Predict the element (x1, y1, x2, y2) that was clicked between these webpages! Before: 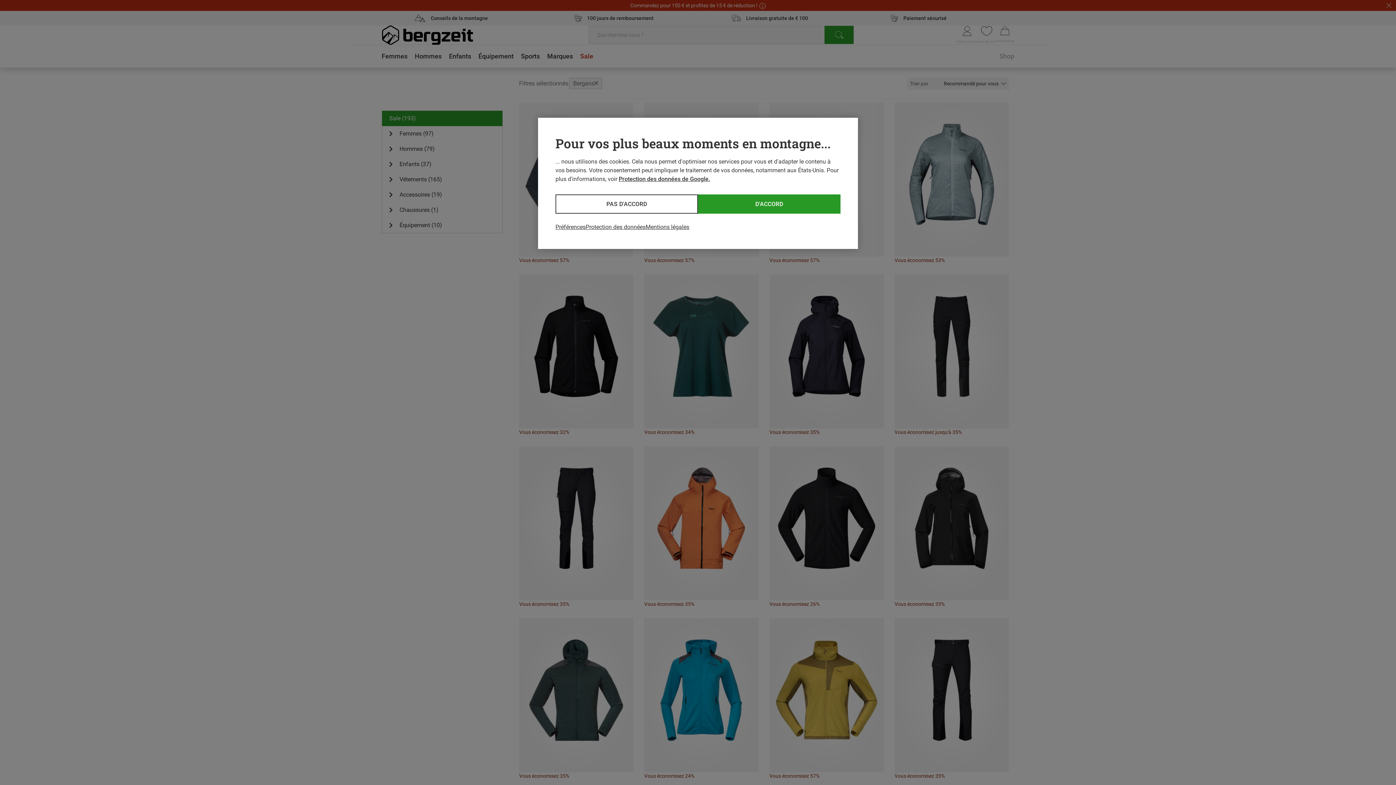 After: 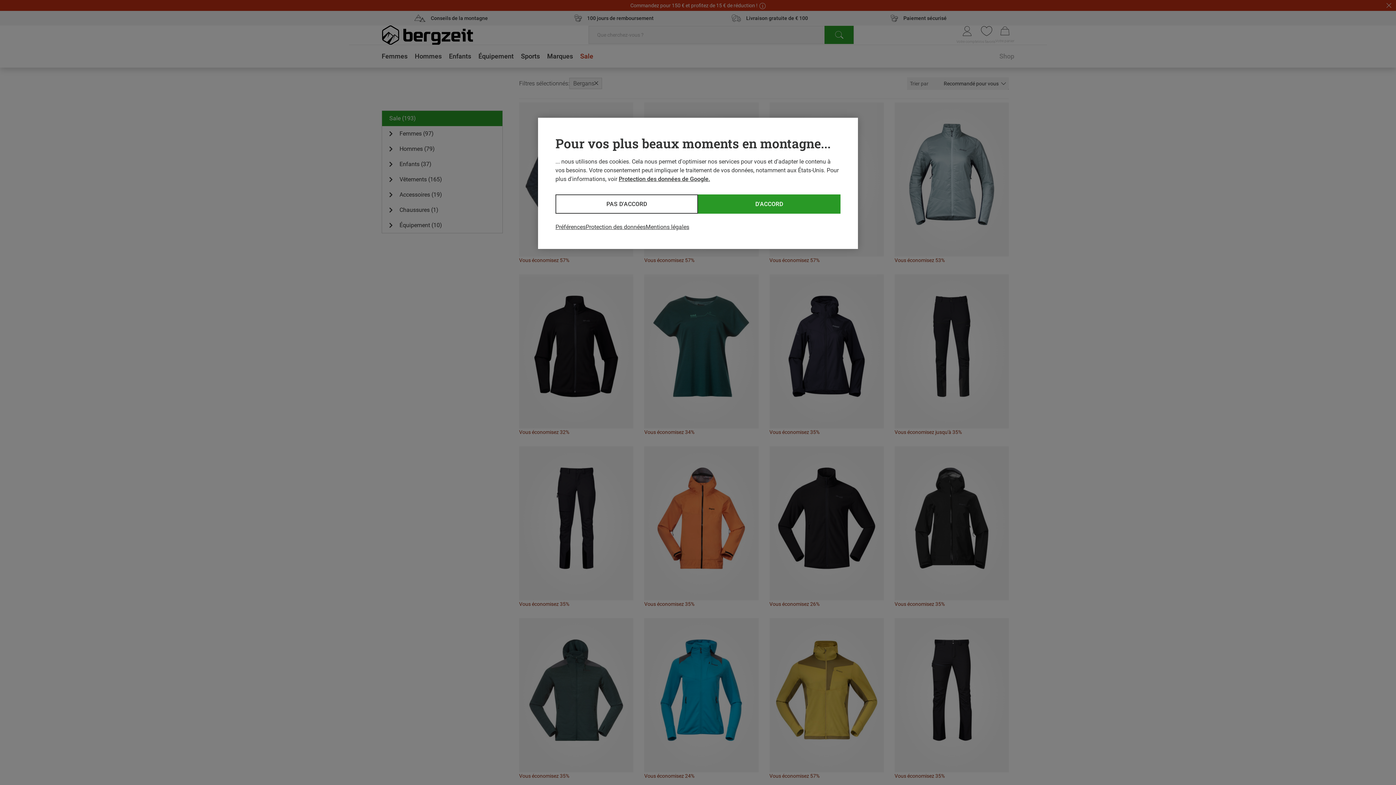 Action: label: Protection des données de Google. bbox: (618, 175, 710, 182)